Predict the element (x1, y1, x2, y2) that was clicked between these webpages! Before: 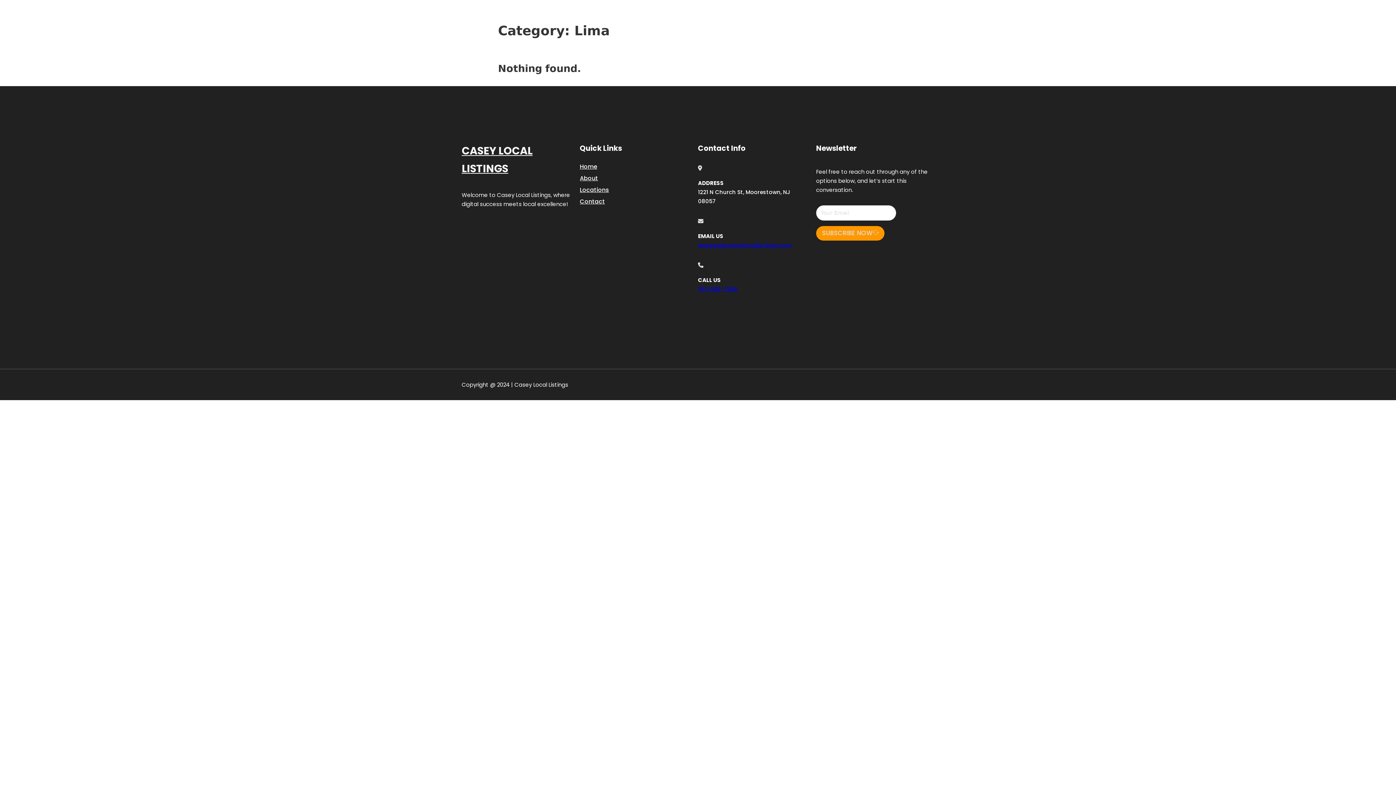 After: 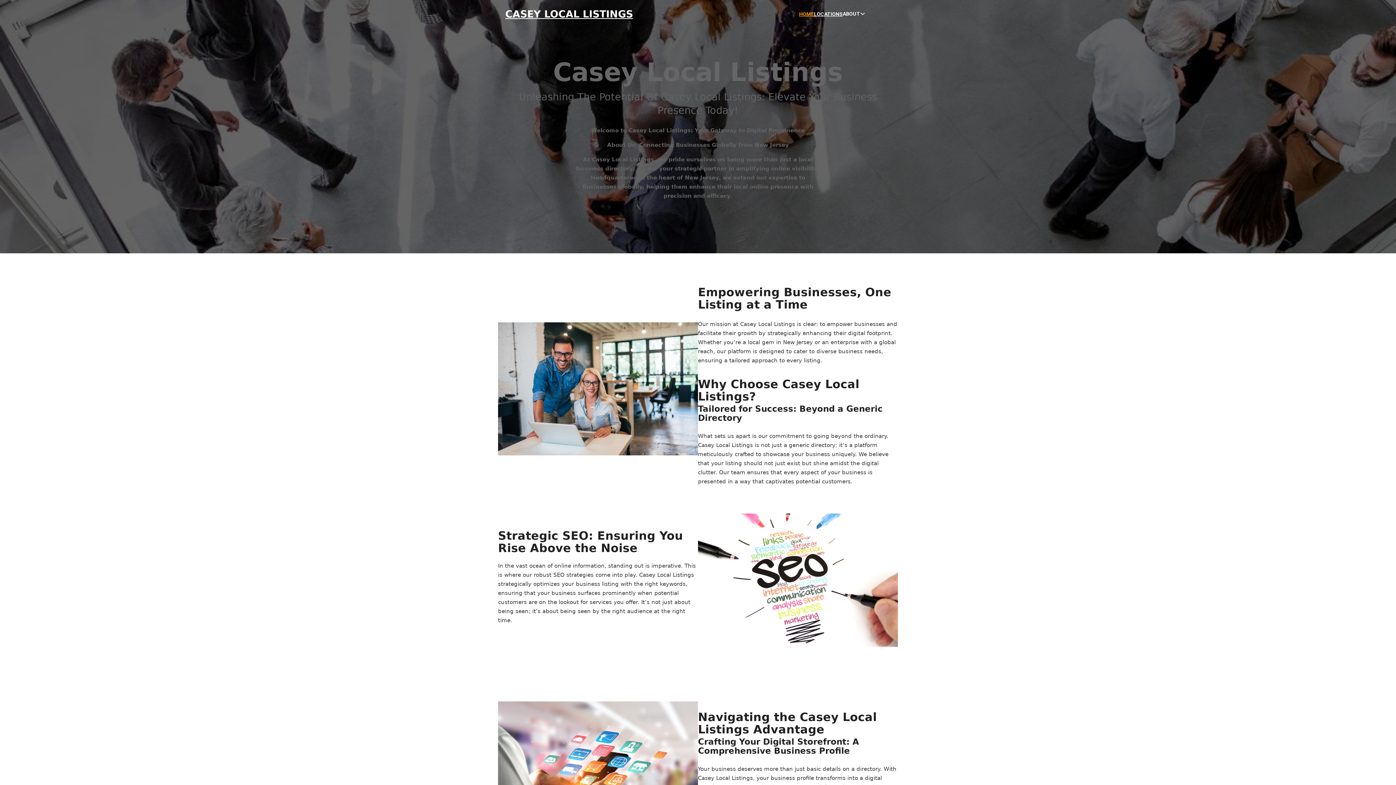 Action: bbox: (580, 161, 597, 171) label: Home